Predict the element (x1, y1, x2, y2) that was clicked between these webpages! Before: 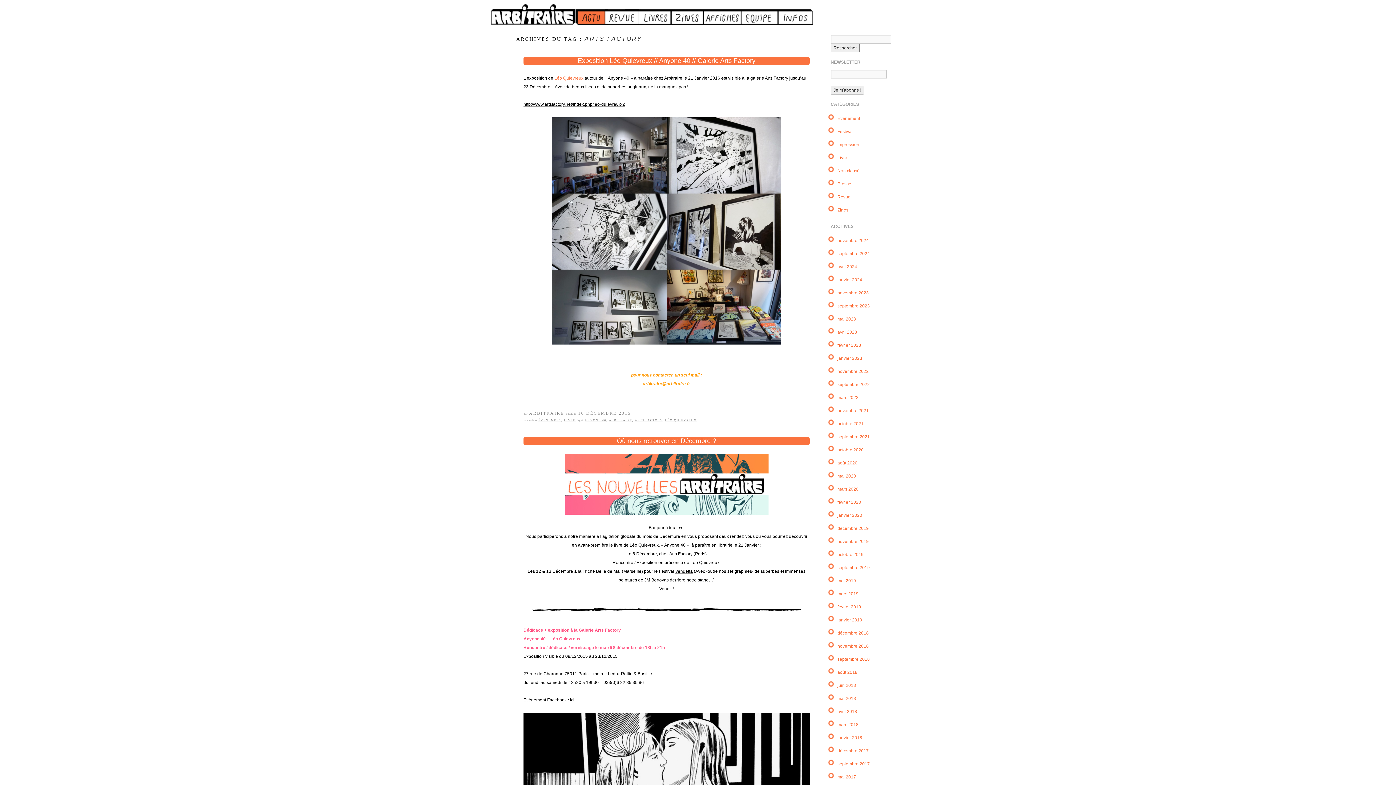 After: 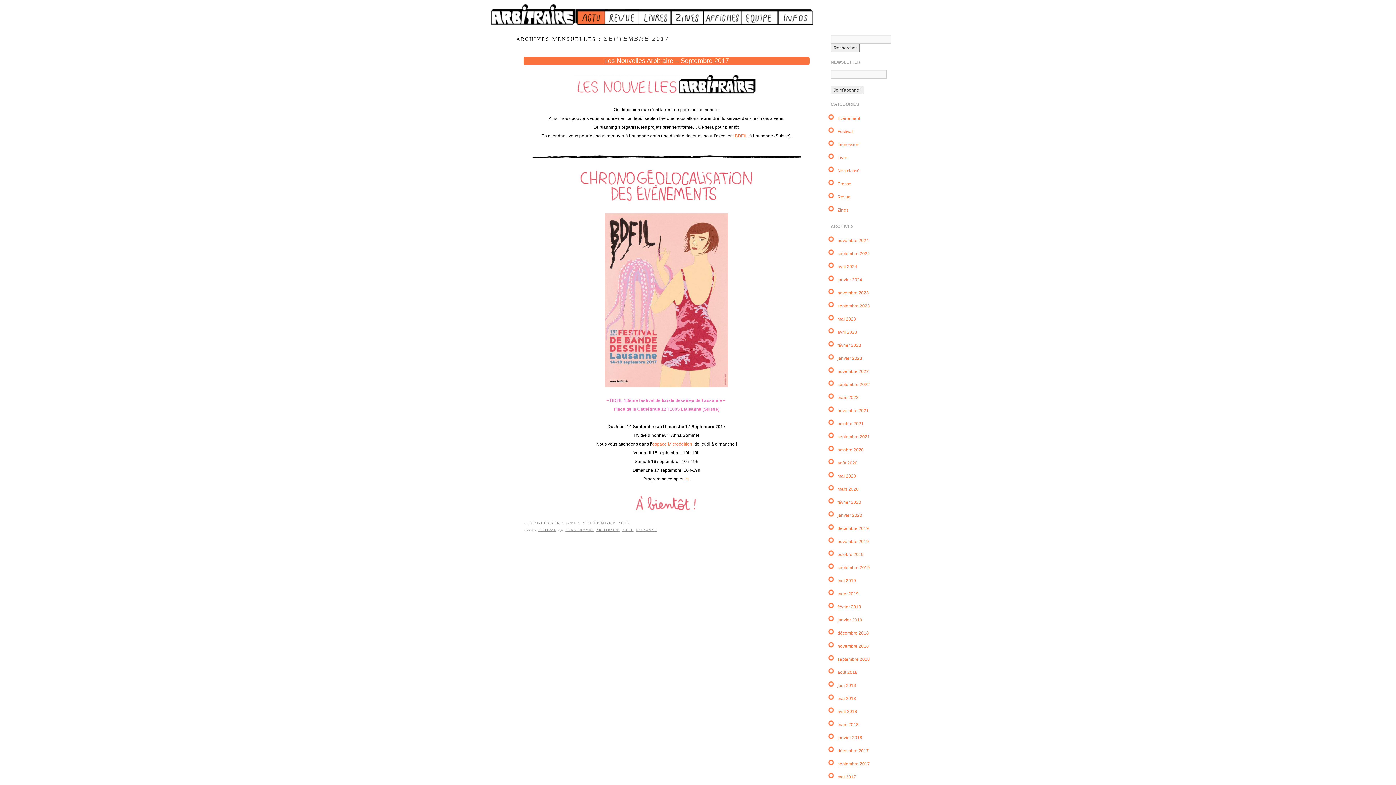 Action: label: septembre 2017 bbox: (837, 761, 870, 766)